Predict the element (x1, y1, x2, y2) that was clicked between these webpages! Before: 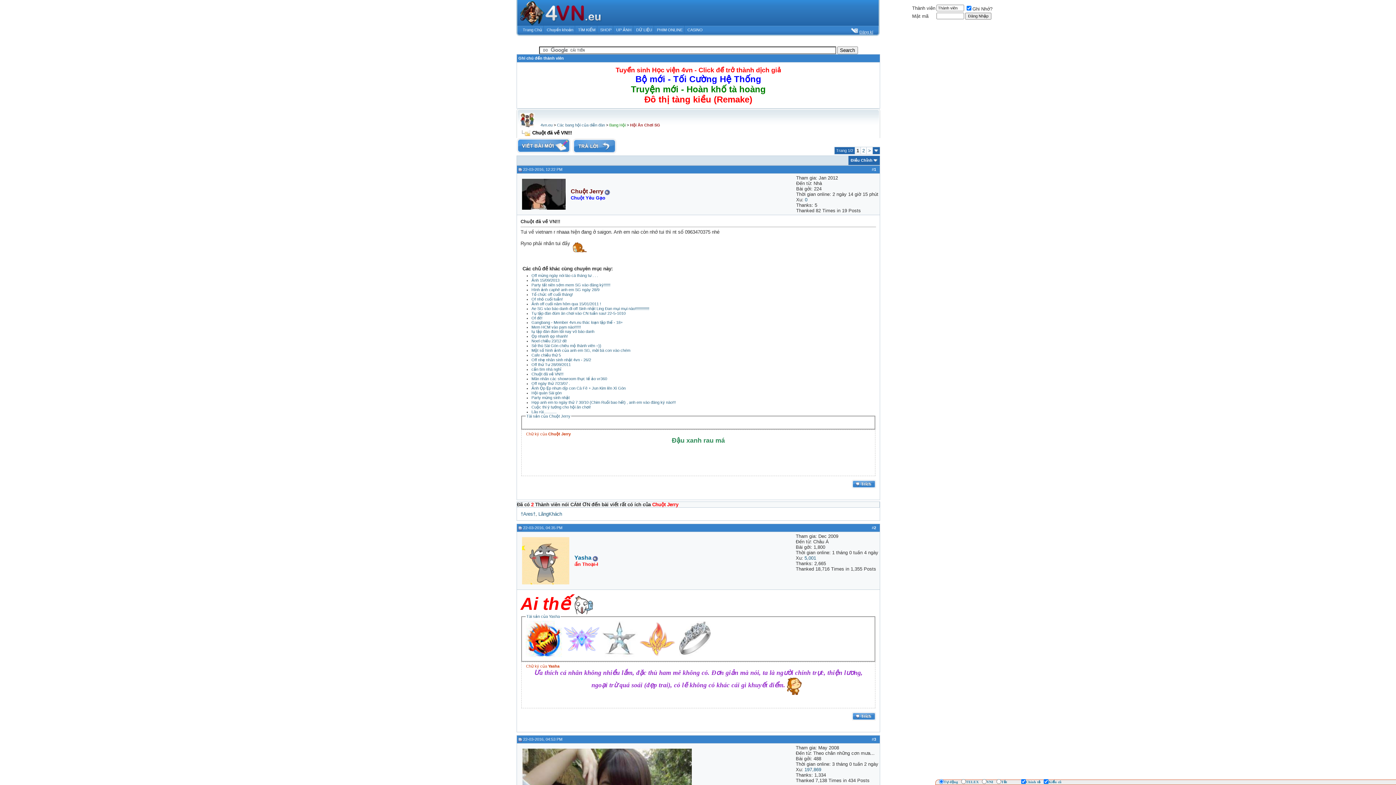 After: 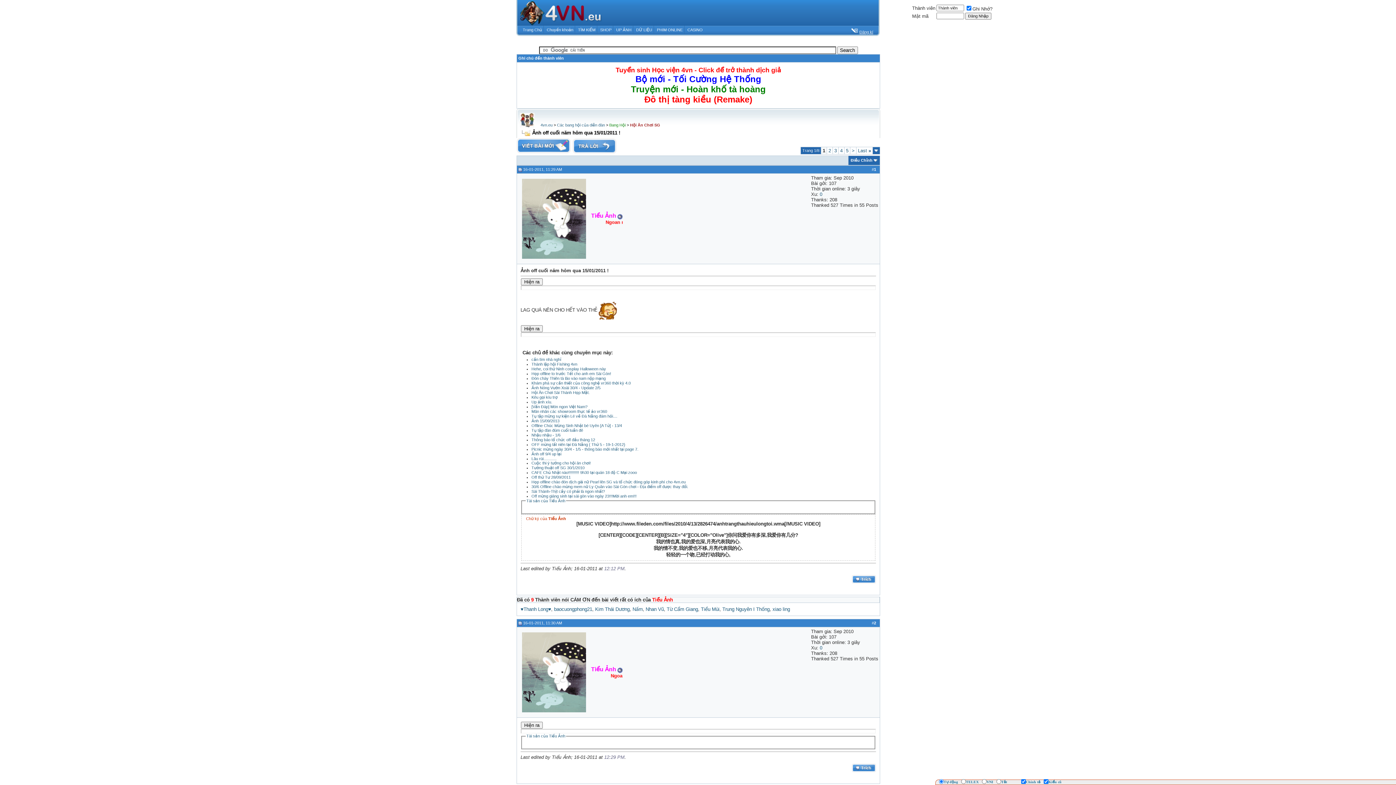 Action: bbox: (531, 301, 601, 306) label: Ảnh off cuối năm hôm qua 15/01/2011 !